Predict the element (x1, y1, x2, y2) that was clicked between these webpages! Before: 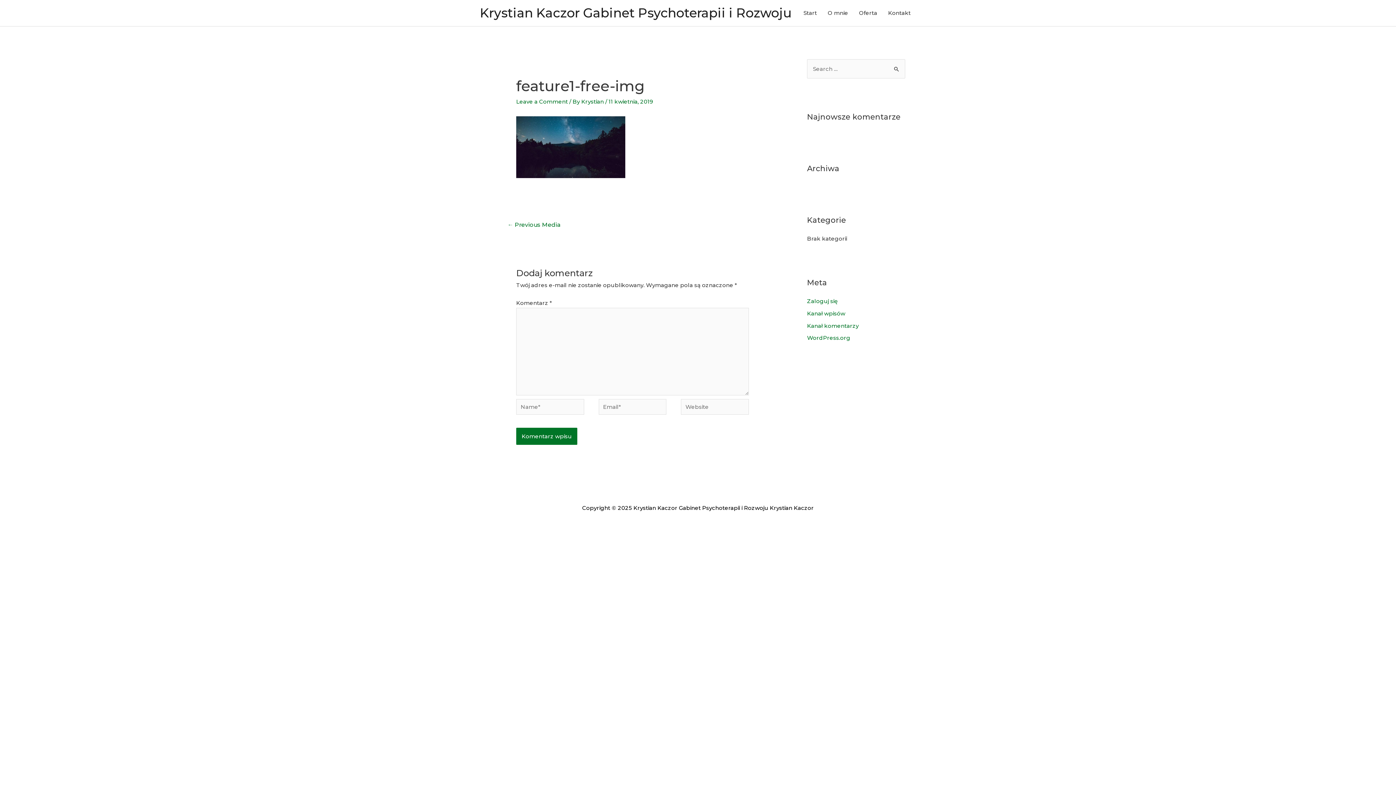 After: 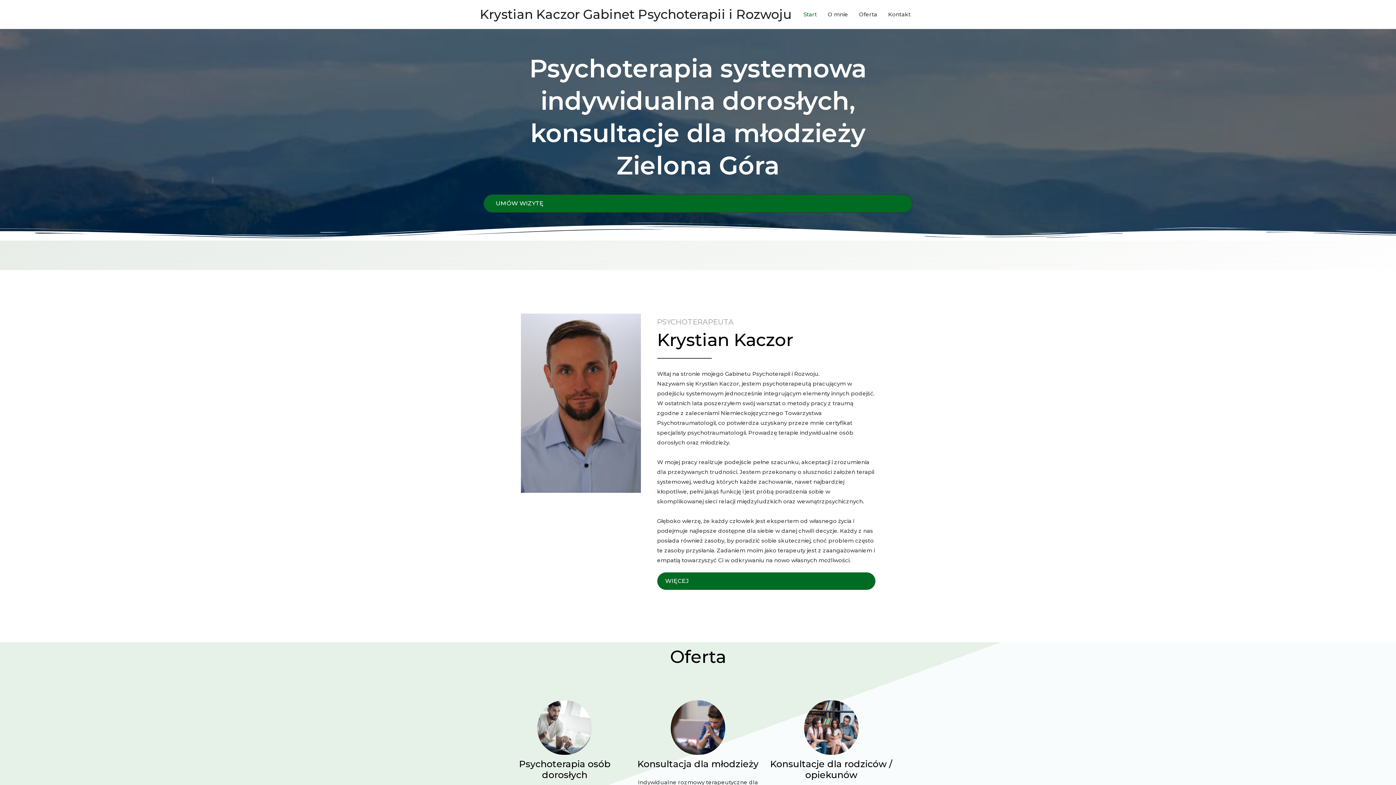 Action: bbox: (798, 2, 822, 24) label: Start